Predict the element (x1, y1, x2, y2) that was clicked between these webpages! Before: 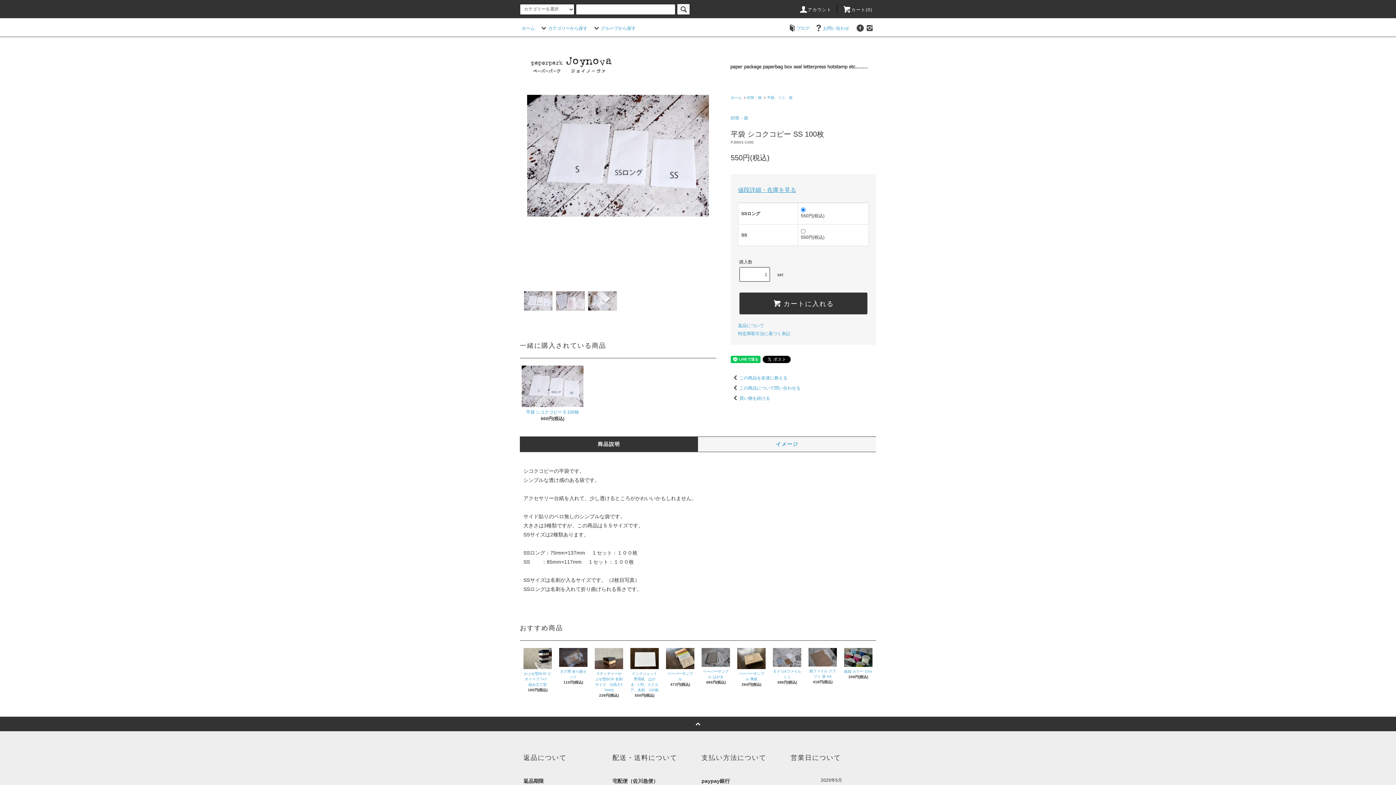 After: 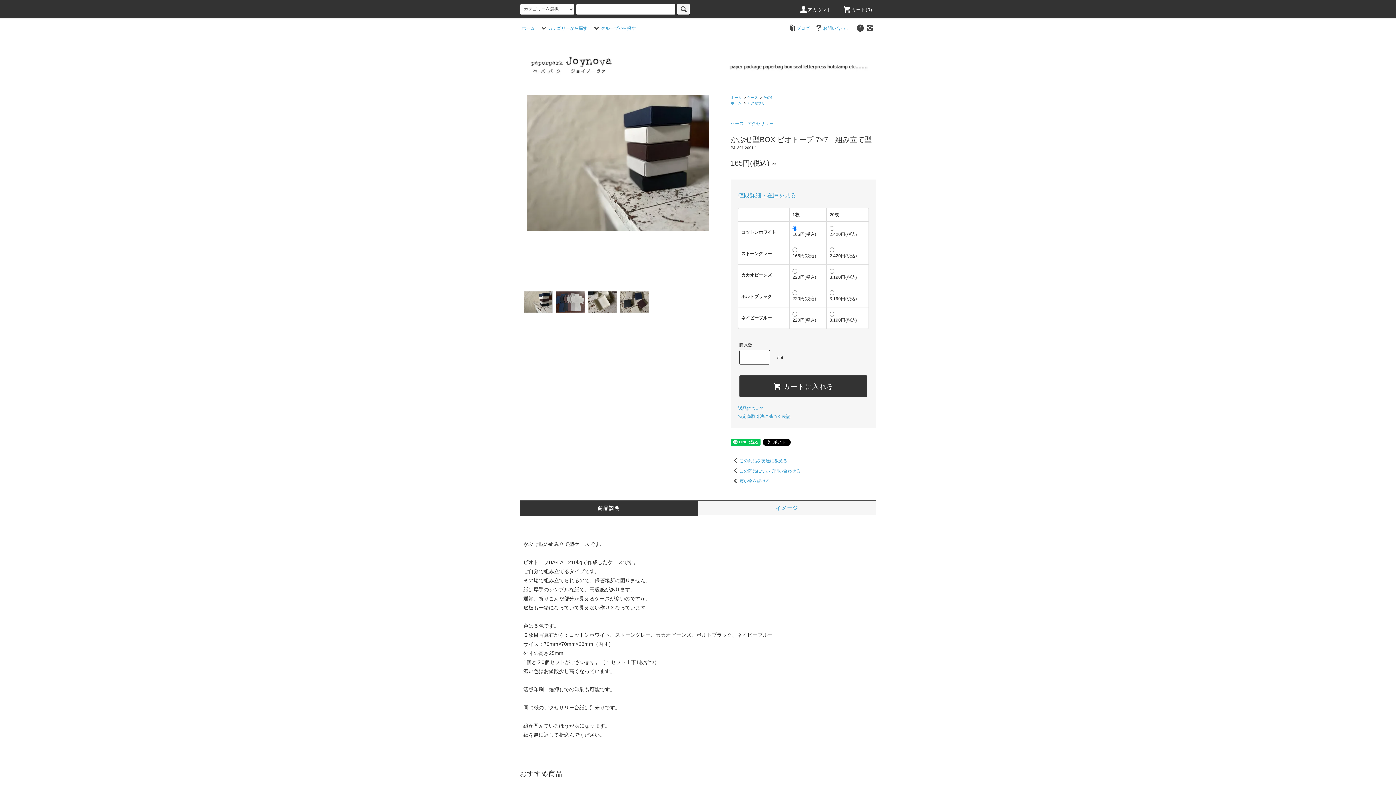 Action: bbox: (523, 648, 552, 669)